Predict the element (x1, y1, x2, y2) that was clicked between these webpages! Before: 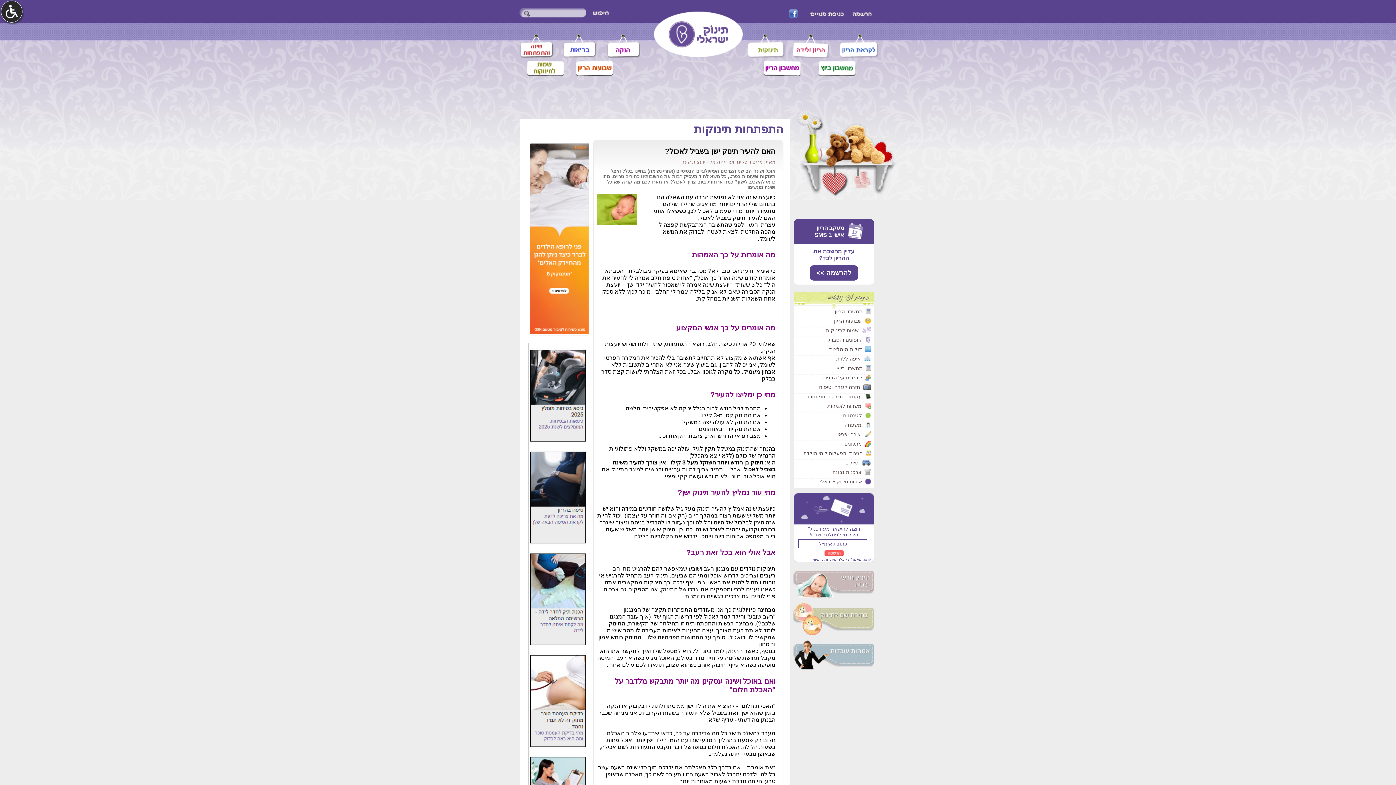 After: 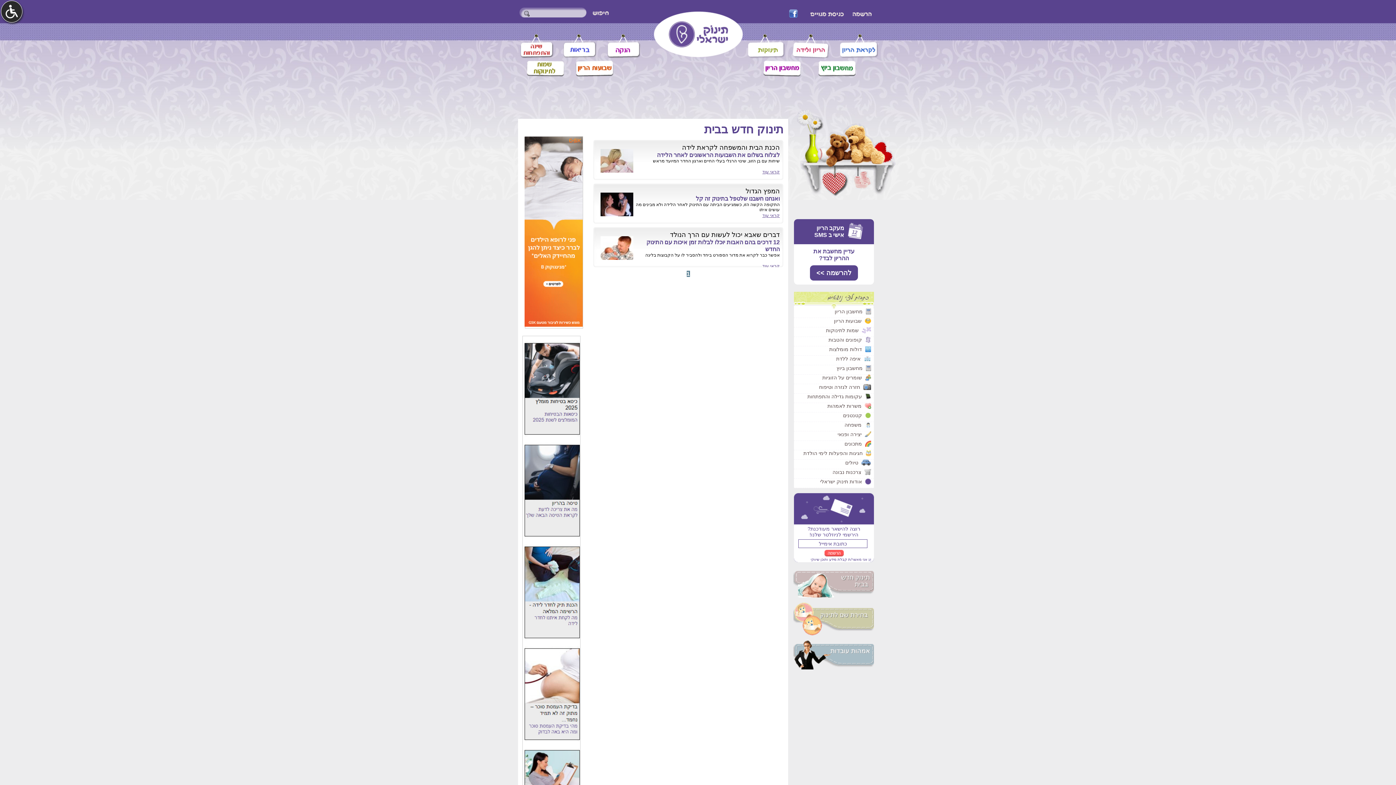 Action: bbox: (793, 571, 874, 597)